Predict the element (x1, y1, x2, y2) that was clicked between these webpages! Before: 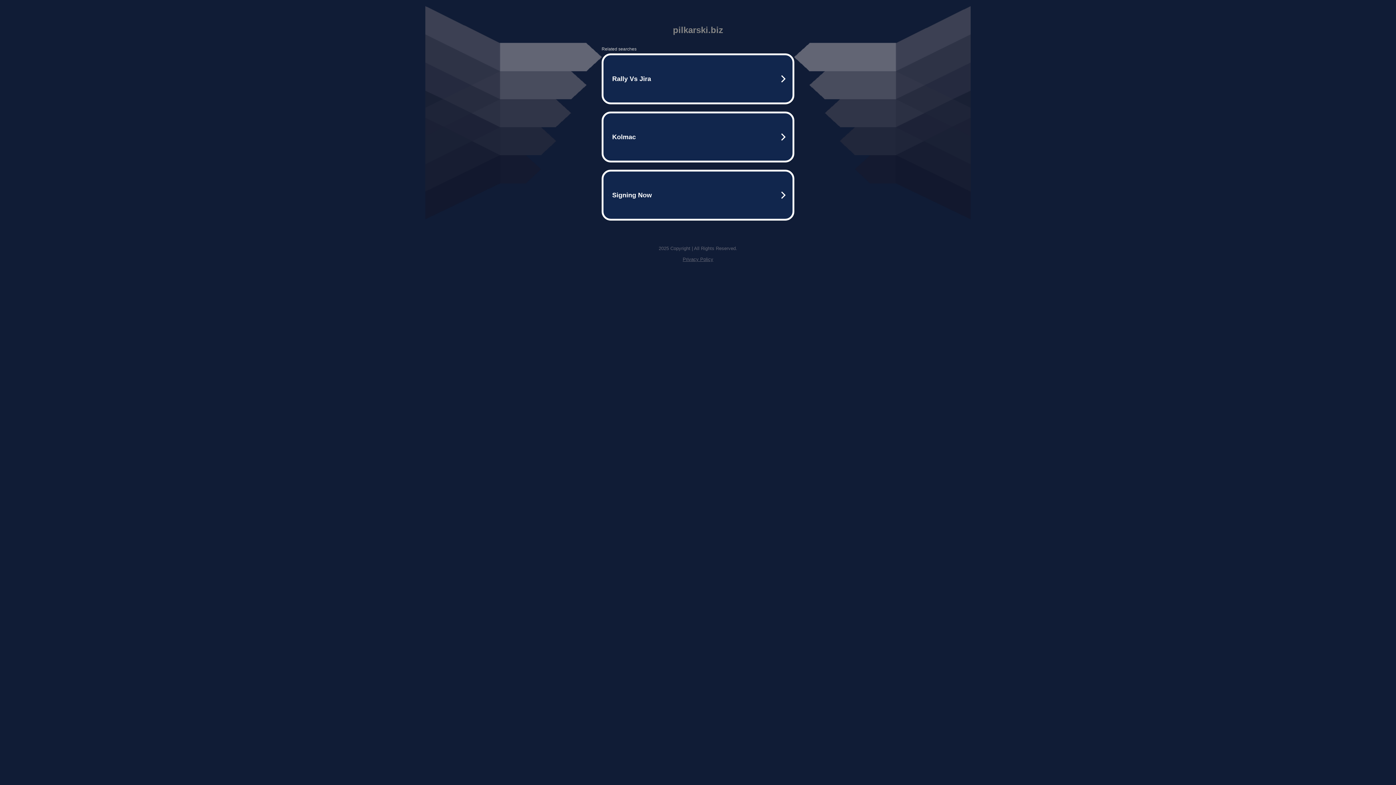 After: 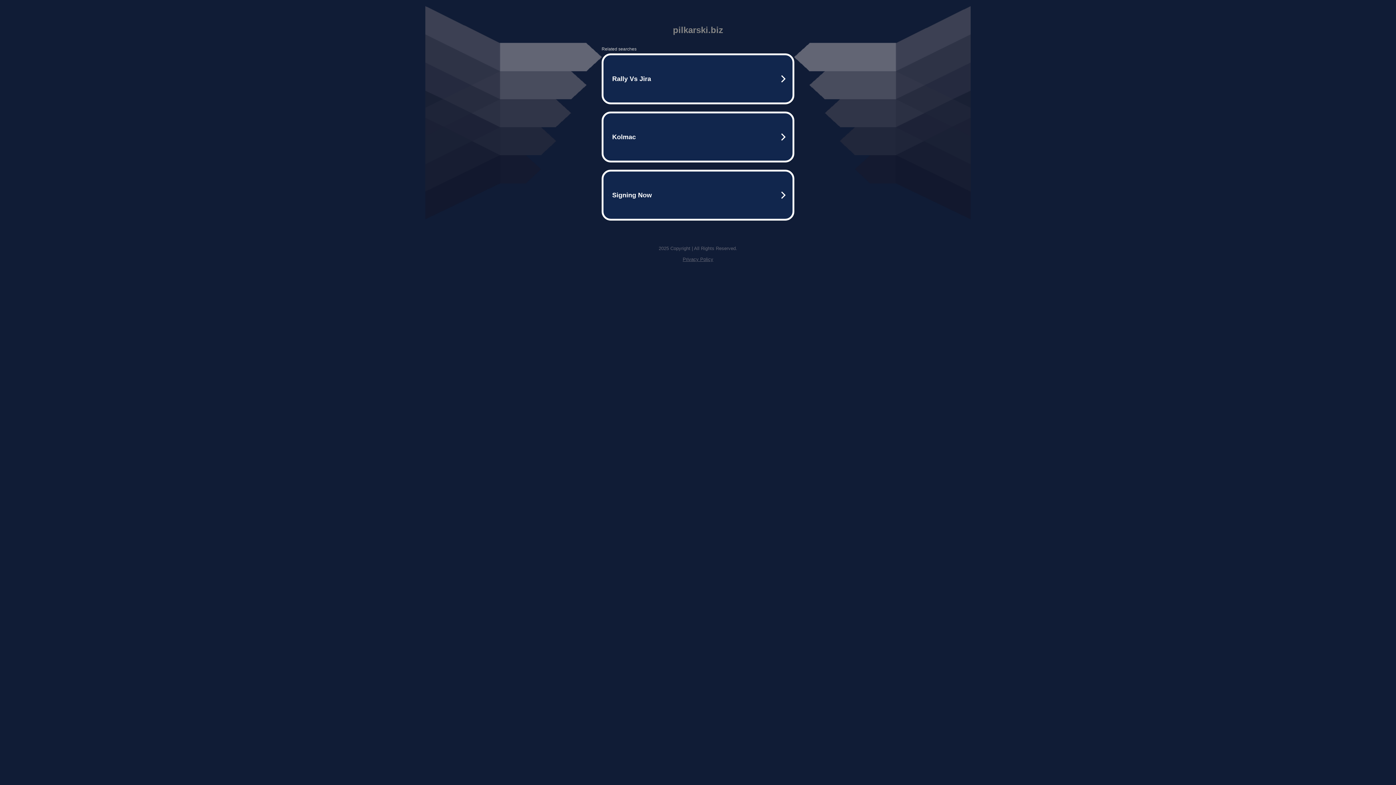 Action: bbox: (682, 256, 713, 262) label: Privacy Policy